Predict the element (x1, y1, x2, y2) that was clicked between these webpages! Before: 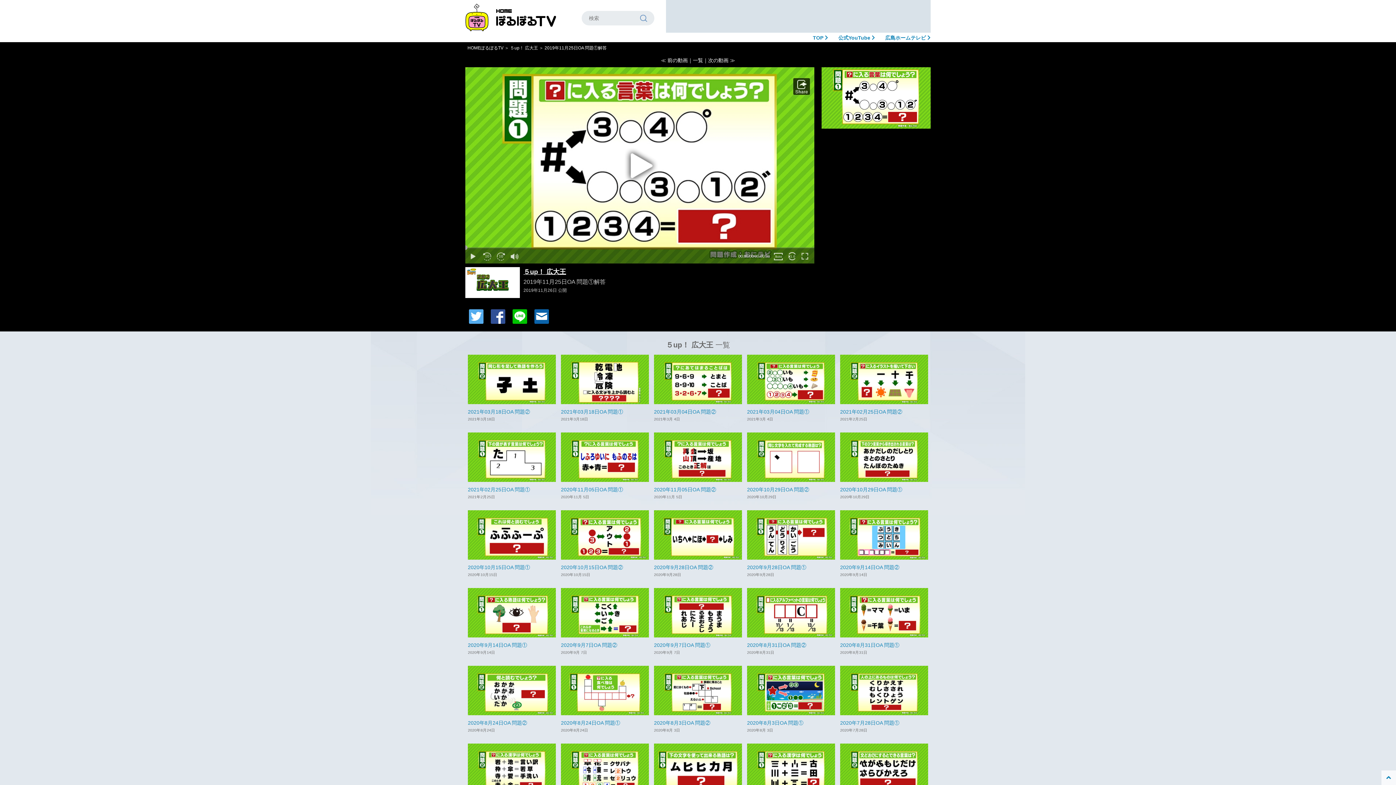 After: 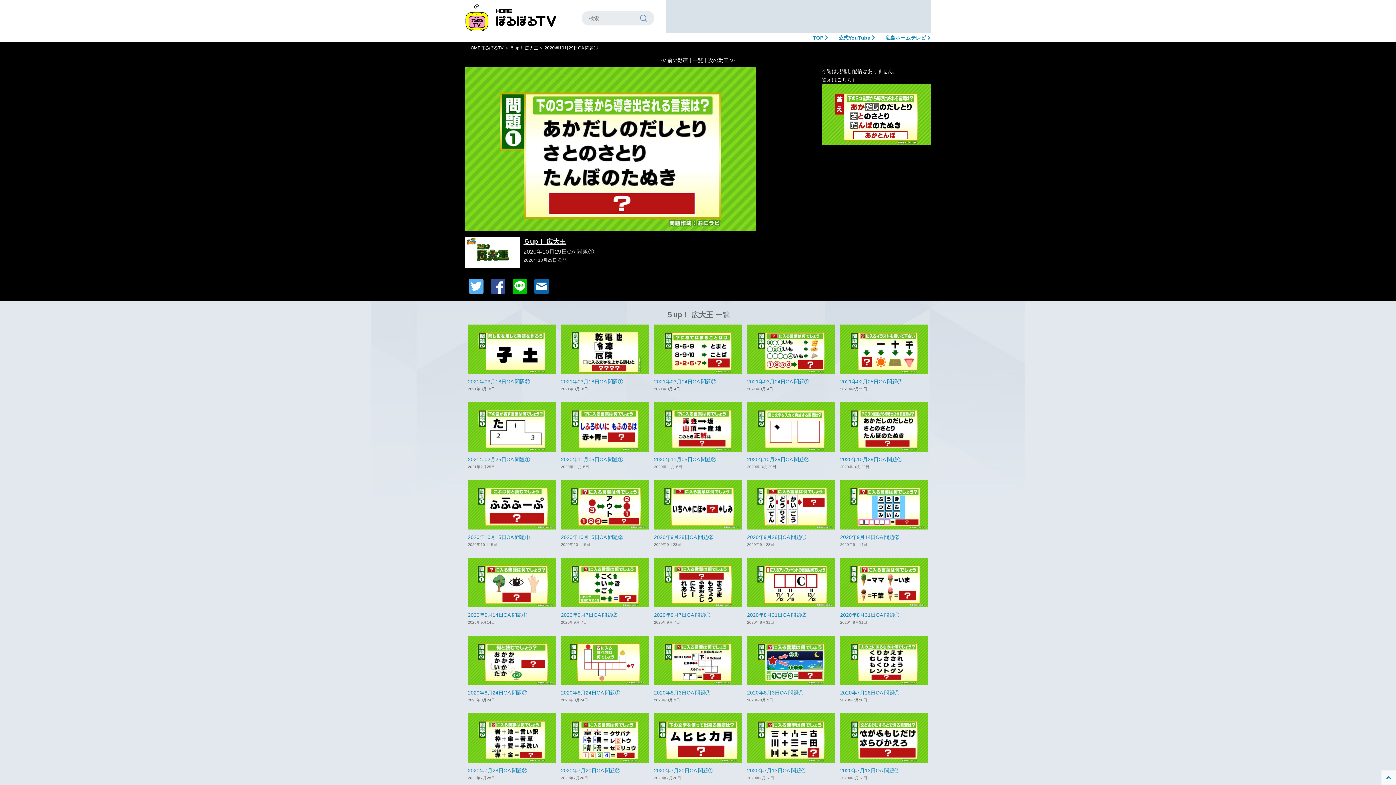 Action: bbox: (840, 486, 902, 492) label: 2020年10月29日OA 問題①